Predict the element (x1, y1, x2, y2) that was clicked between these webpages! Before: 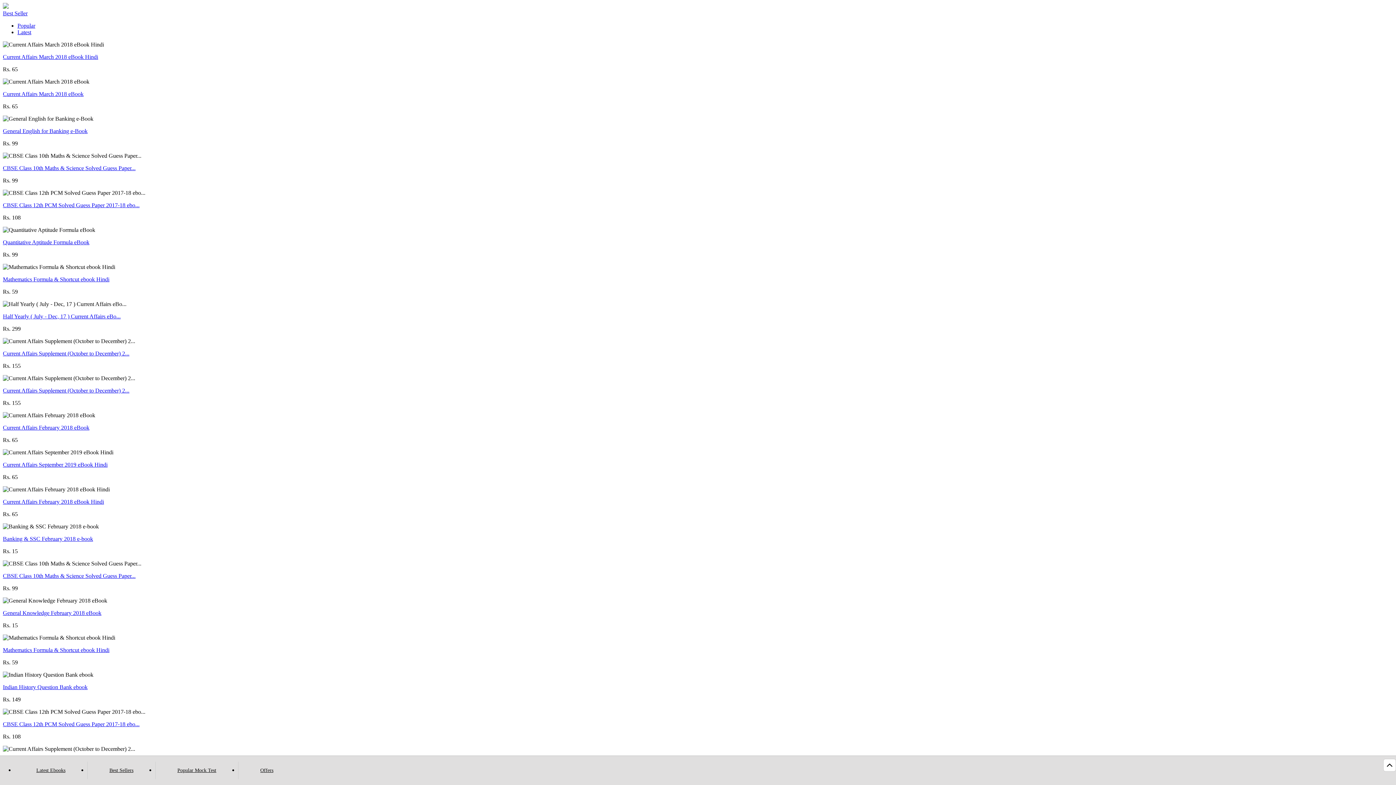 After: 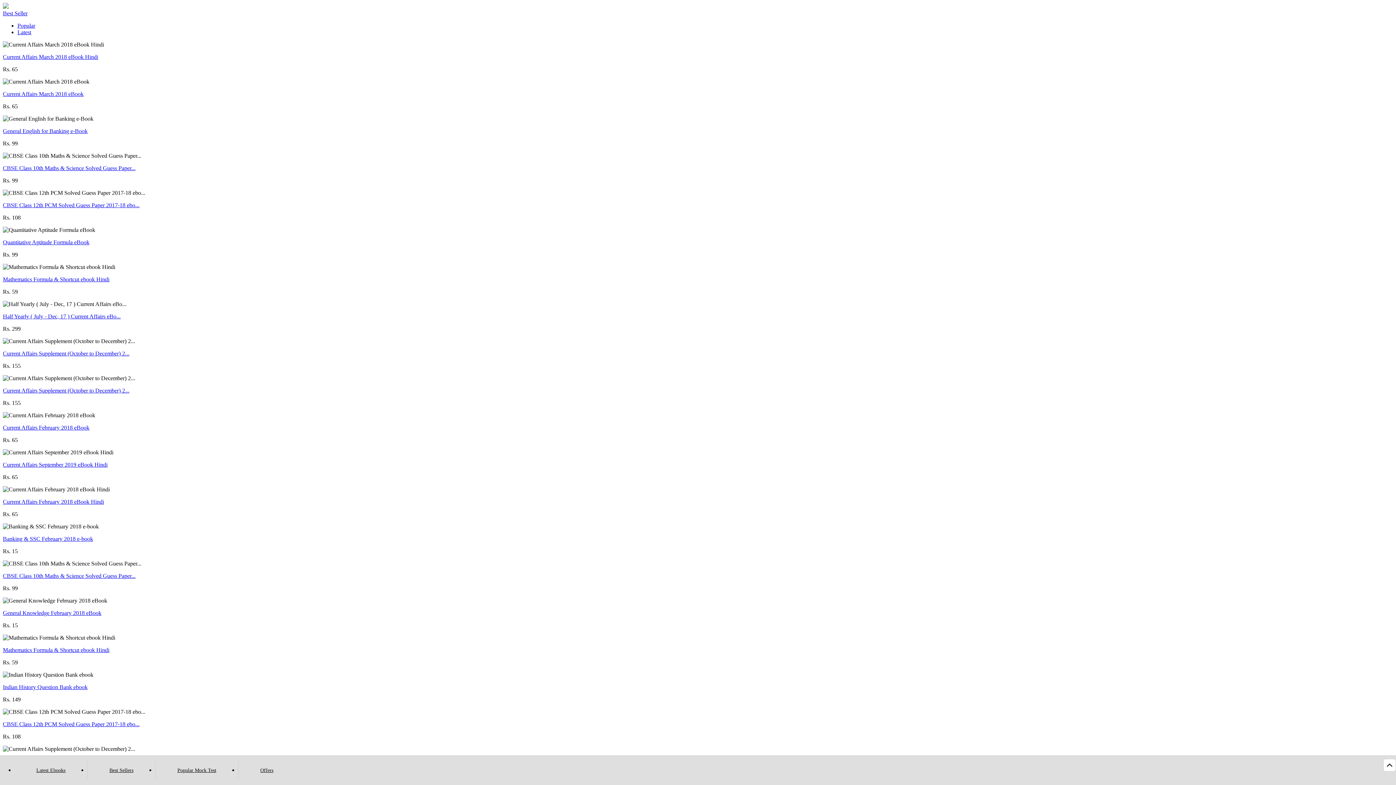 Action: bbox: (14, 762, 87, 779) label: Latest Ebooks